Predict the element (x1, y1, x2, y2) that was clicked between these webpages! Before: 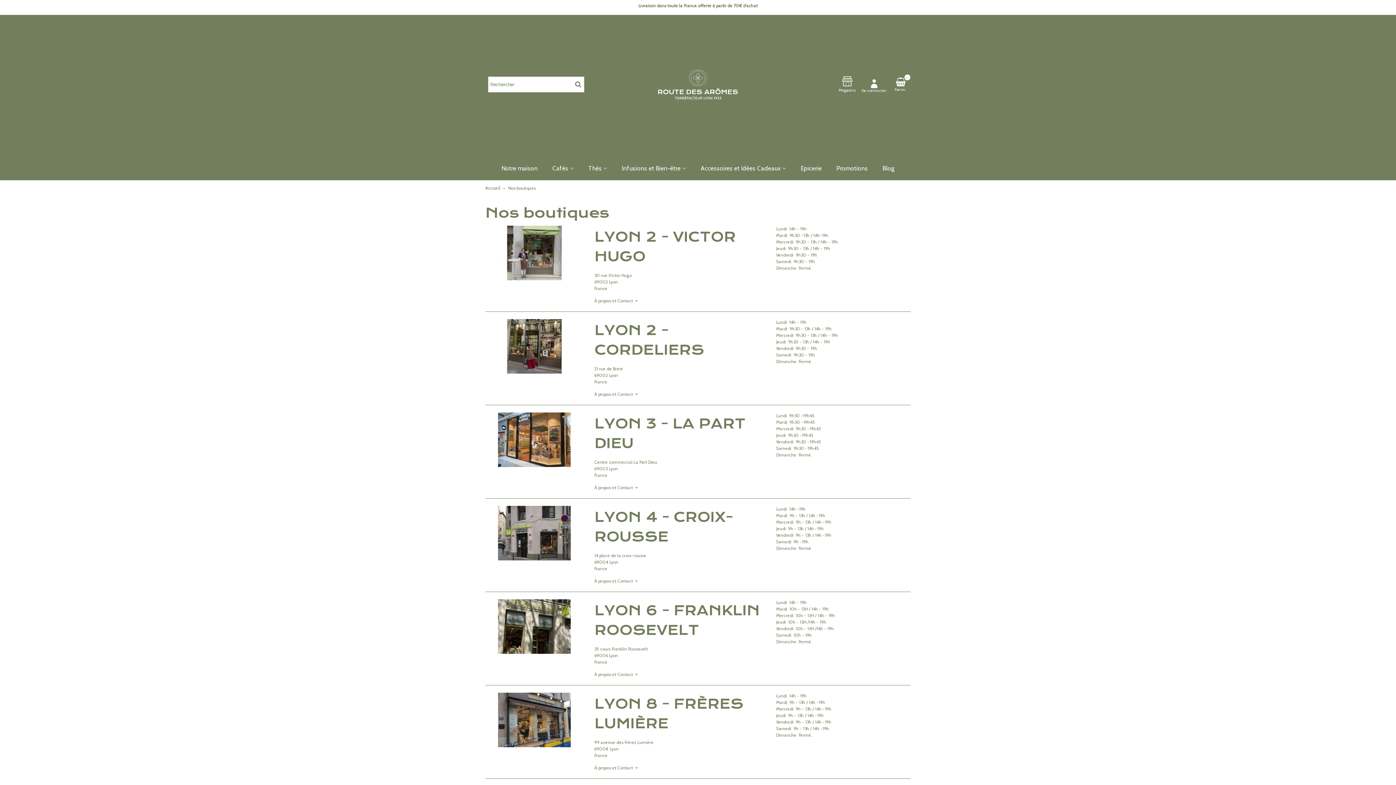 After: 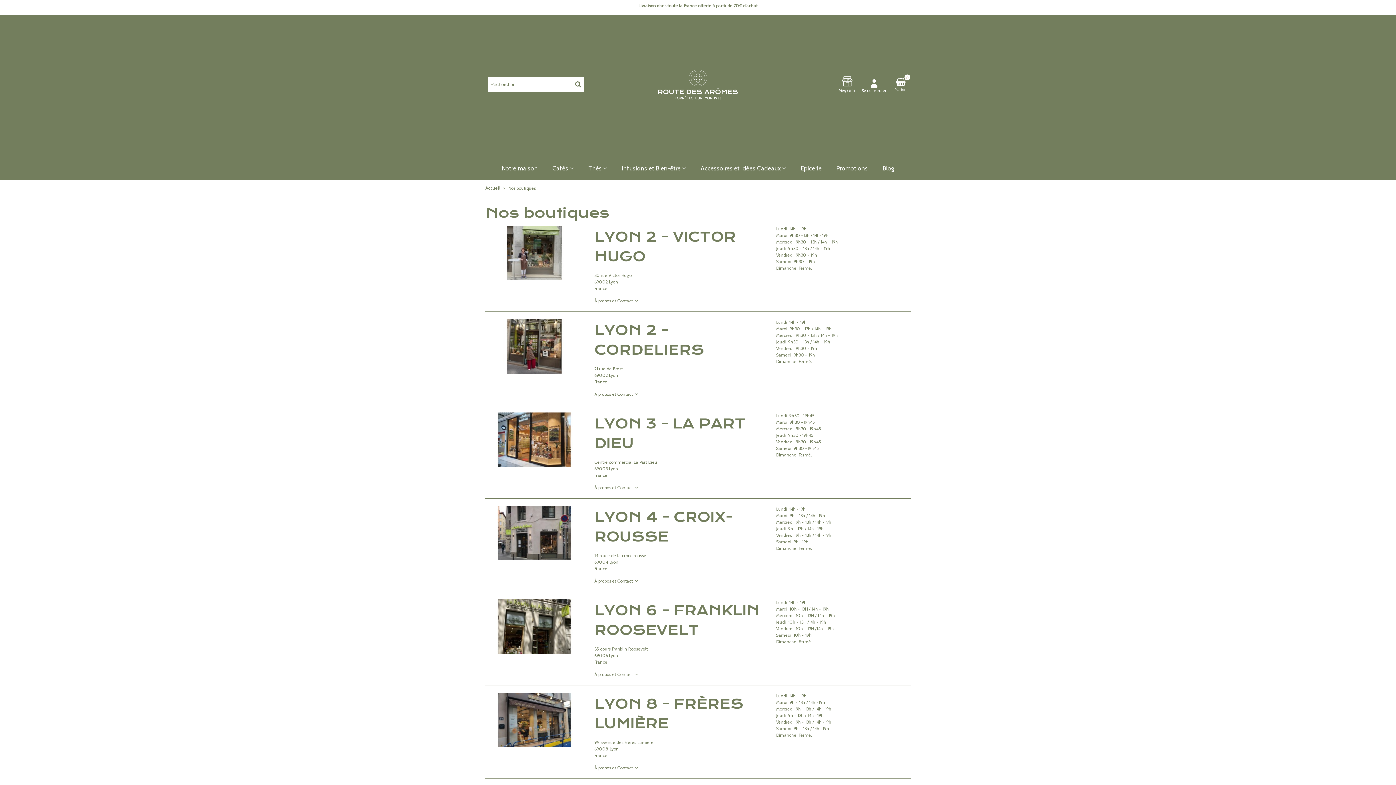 Action: bbox: (842, 78, 852, 83)